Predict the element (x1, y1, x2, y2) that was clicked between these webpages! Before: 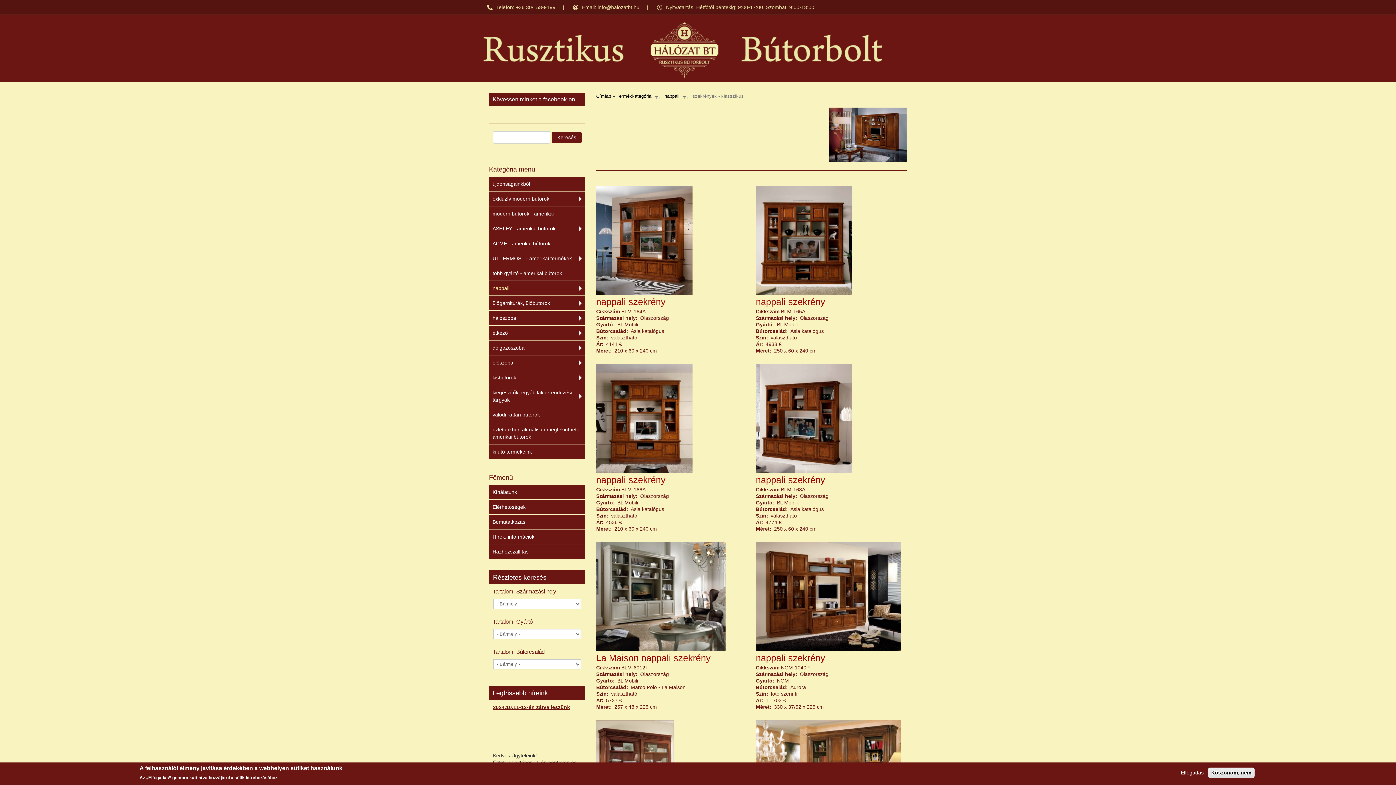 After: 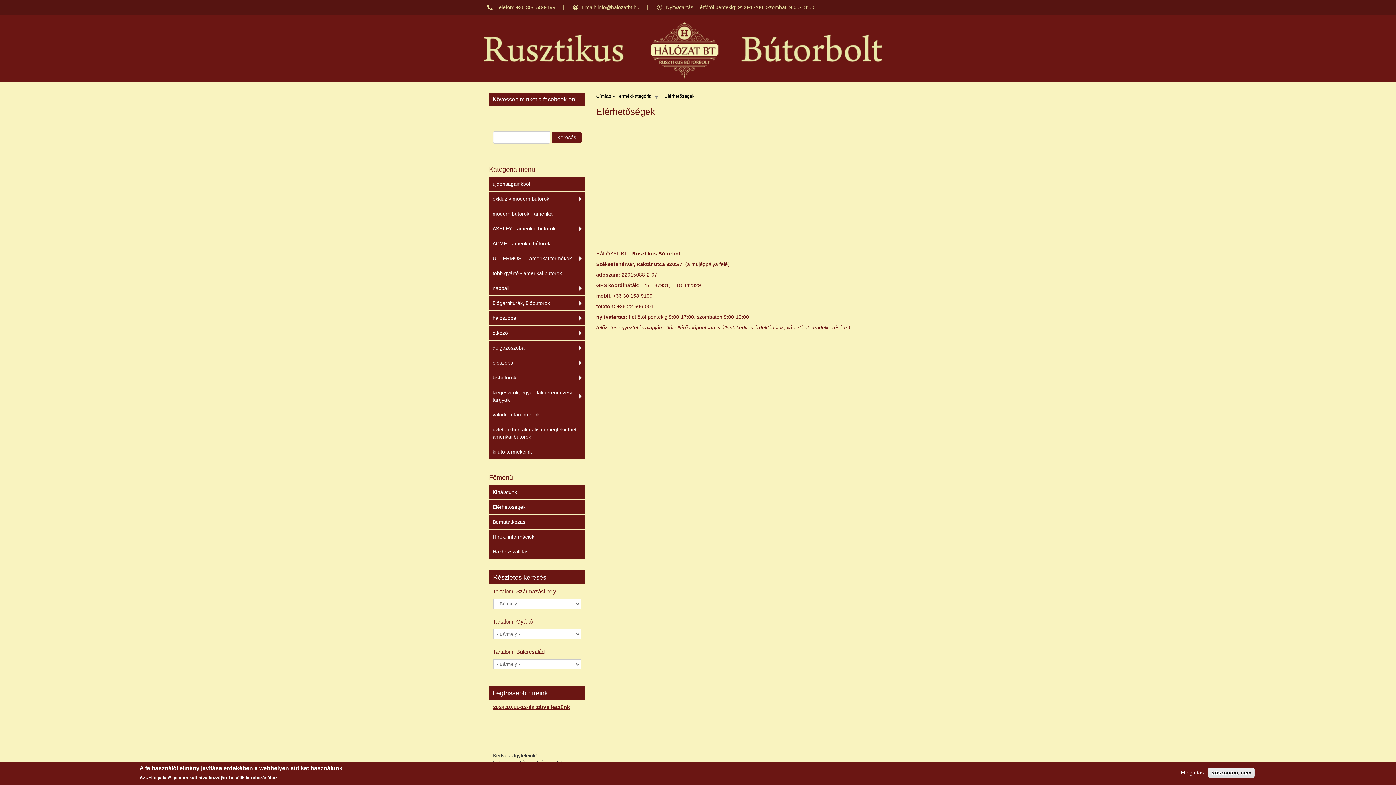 Action: bbox: (489, 500, 585, 514) label: Elérhetőségek